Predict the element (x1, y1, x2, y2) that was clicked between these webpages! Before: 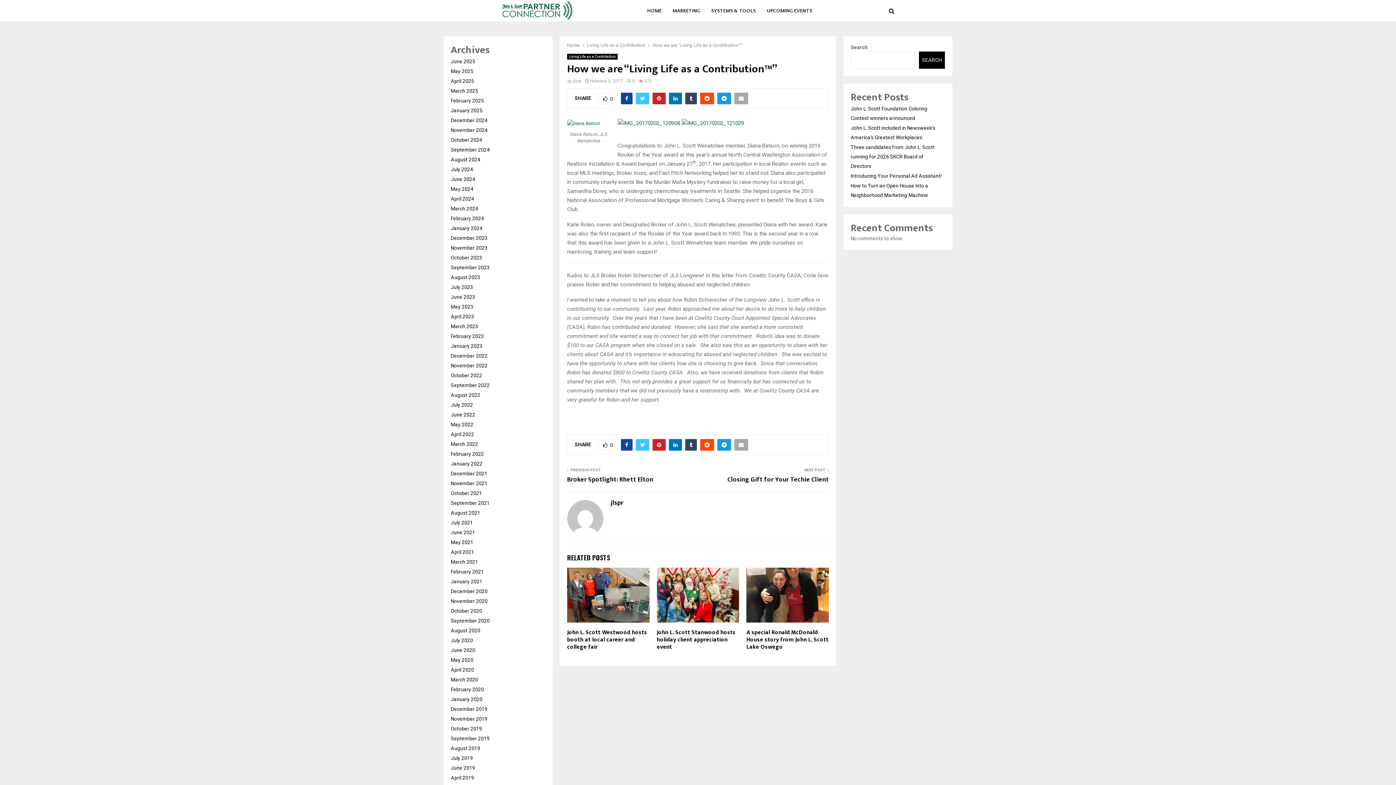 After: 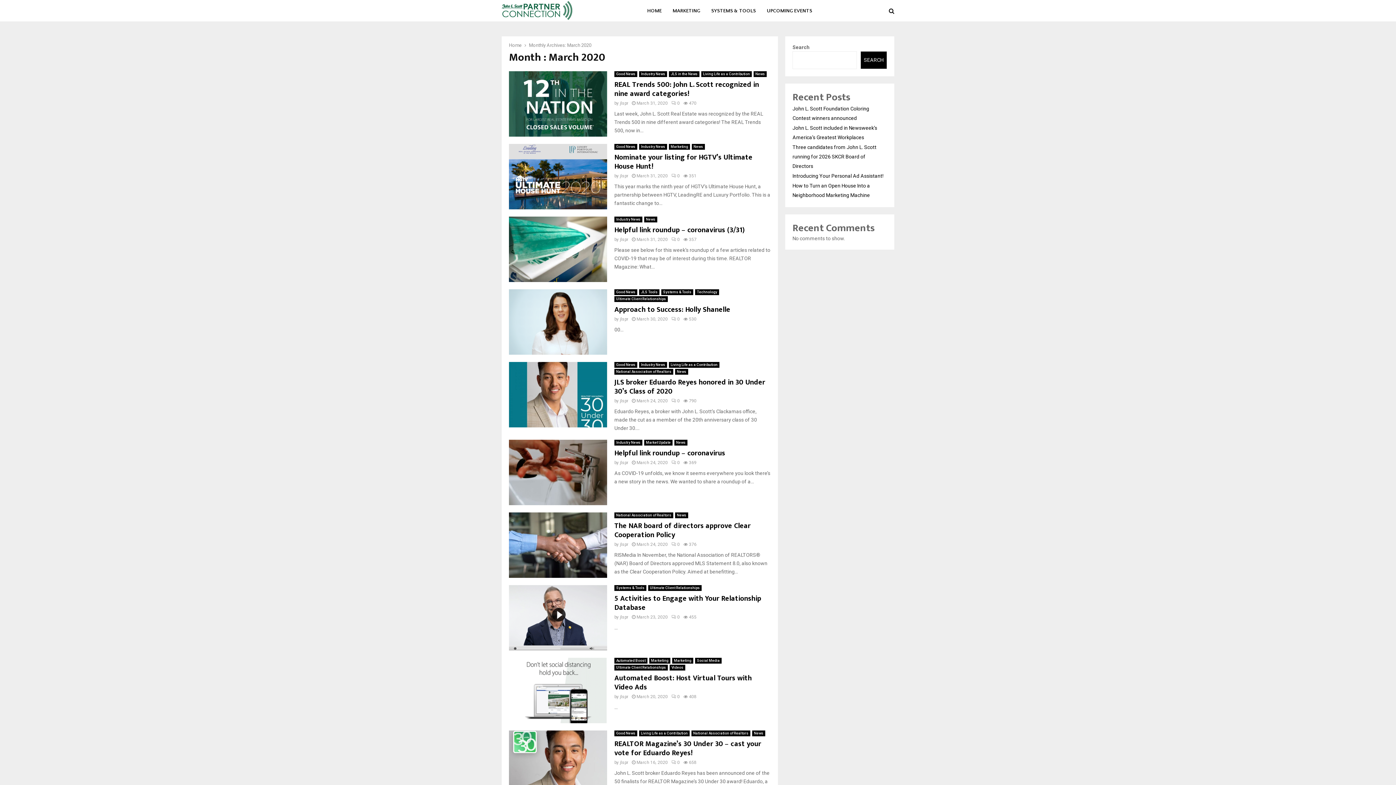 Action: label: March 2020 bbox: (450, 677, 478, 682)